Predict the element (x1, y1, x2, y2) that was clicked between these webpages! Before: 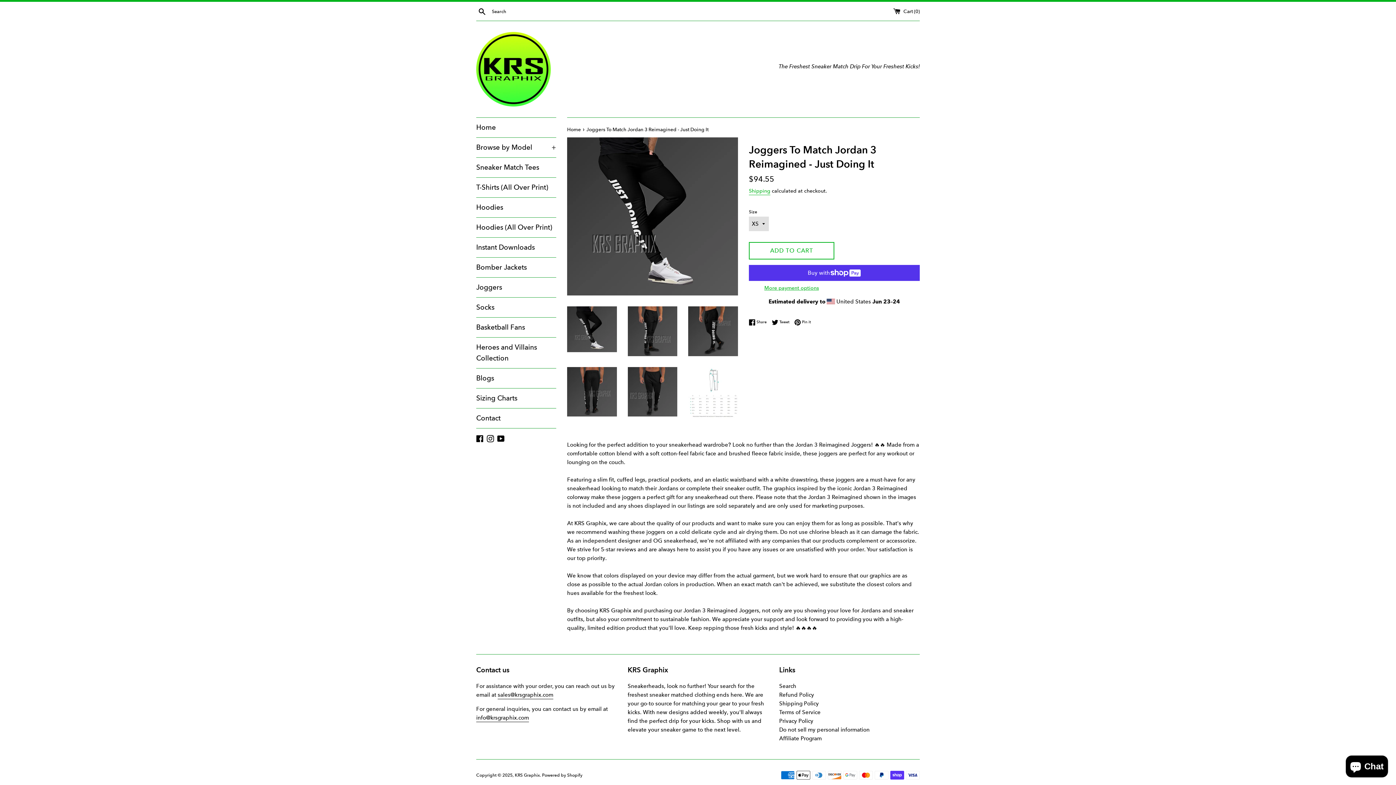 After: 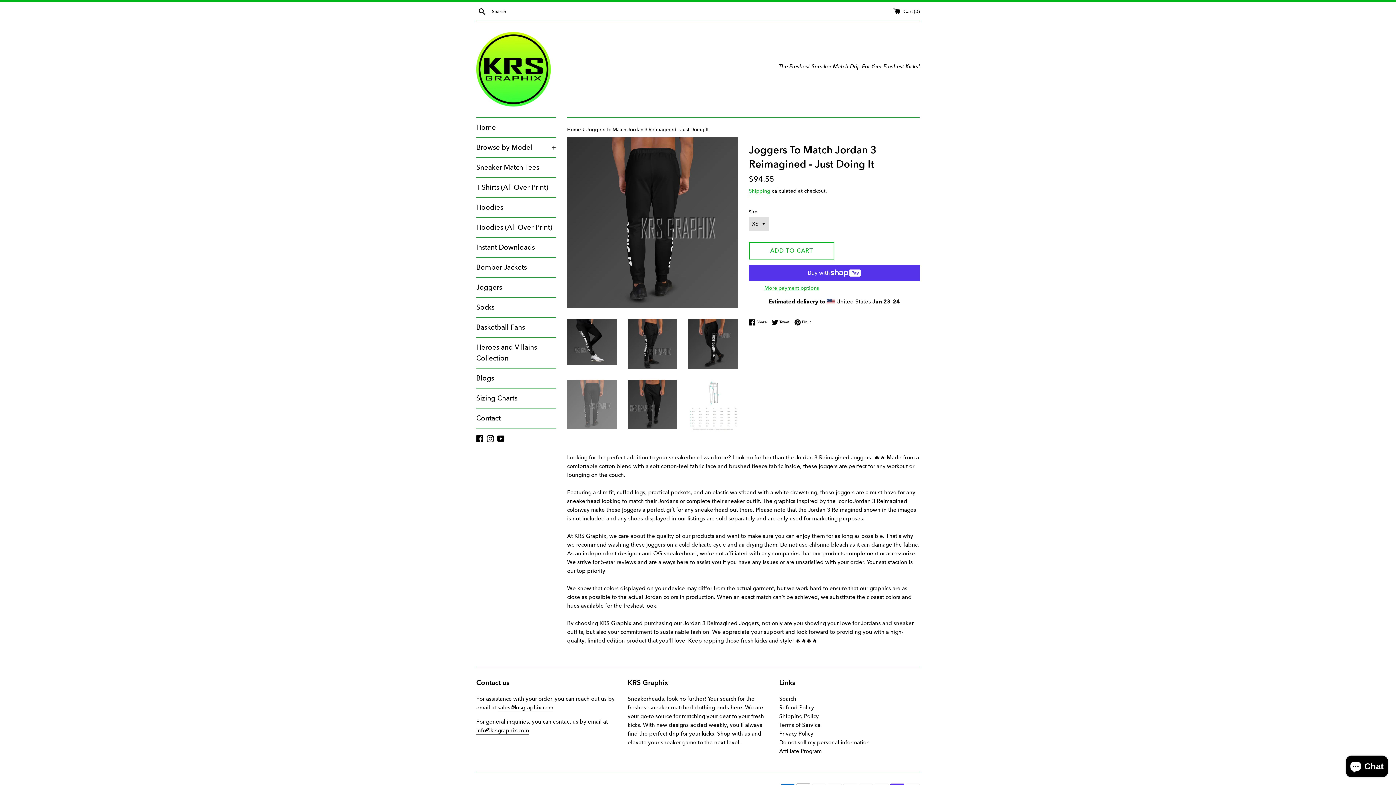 Action: bbox: (567, 367, 616, 416)